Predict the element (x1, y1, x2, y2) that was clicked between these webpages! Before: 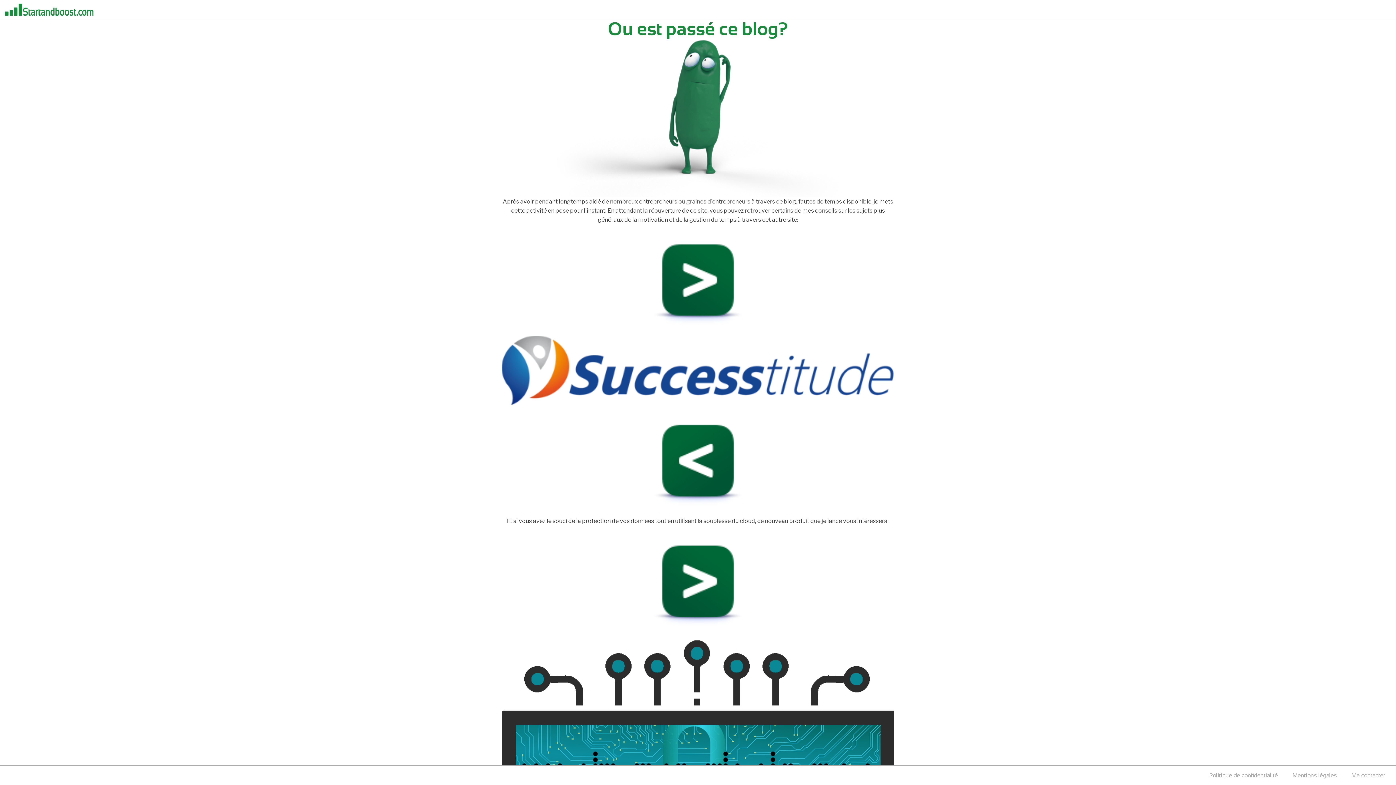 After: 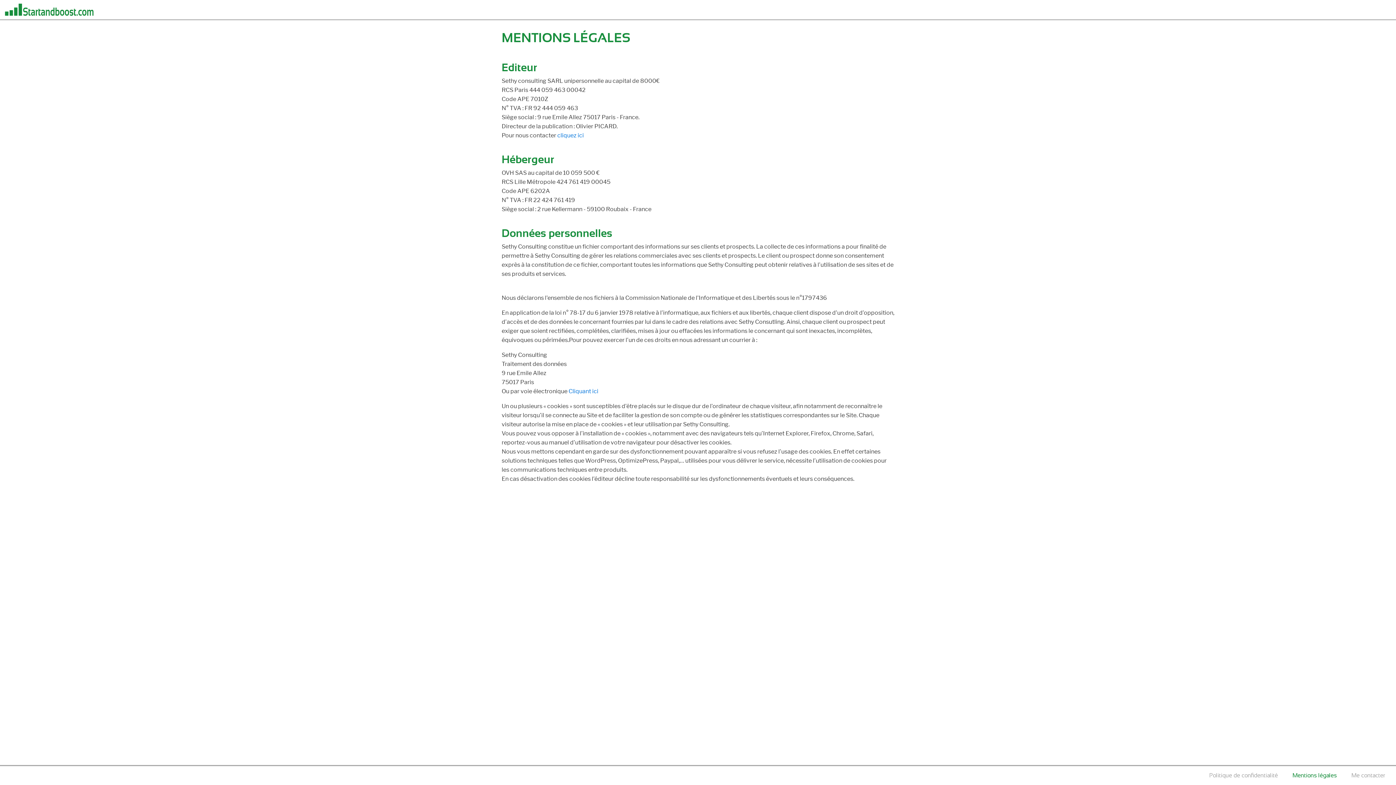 Action: bbox: (1285, 767, 1344, 784) label: Mentions légales